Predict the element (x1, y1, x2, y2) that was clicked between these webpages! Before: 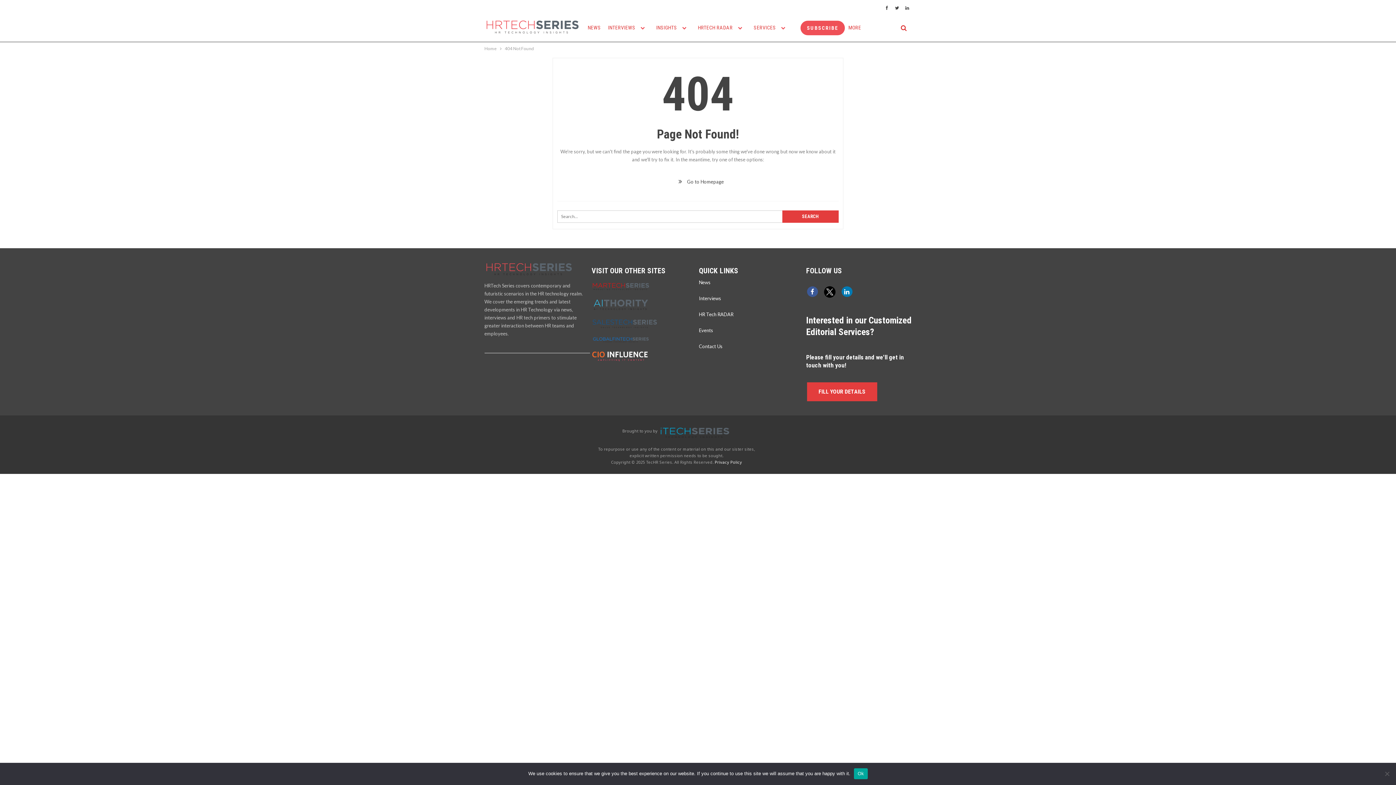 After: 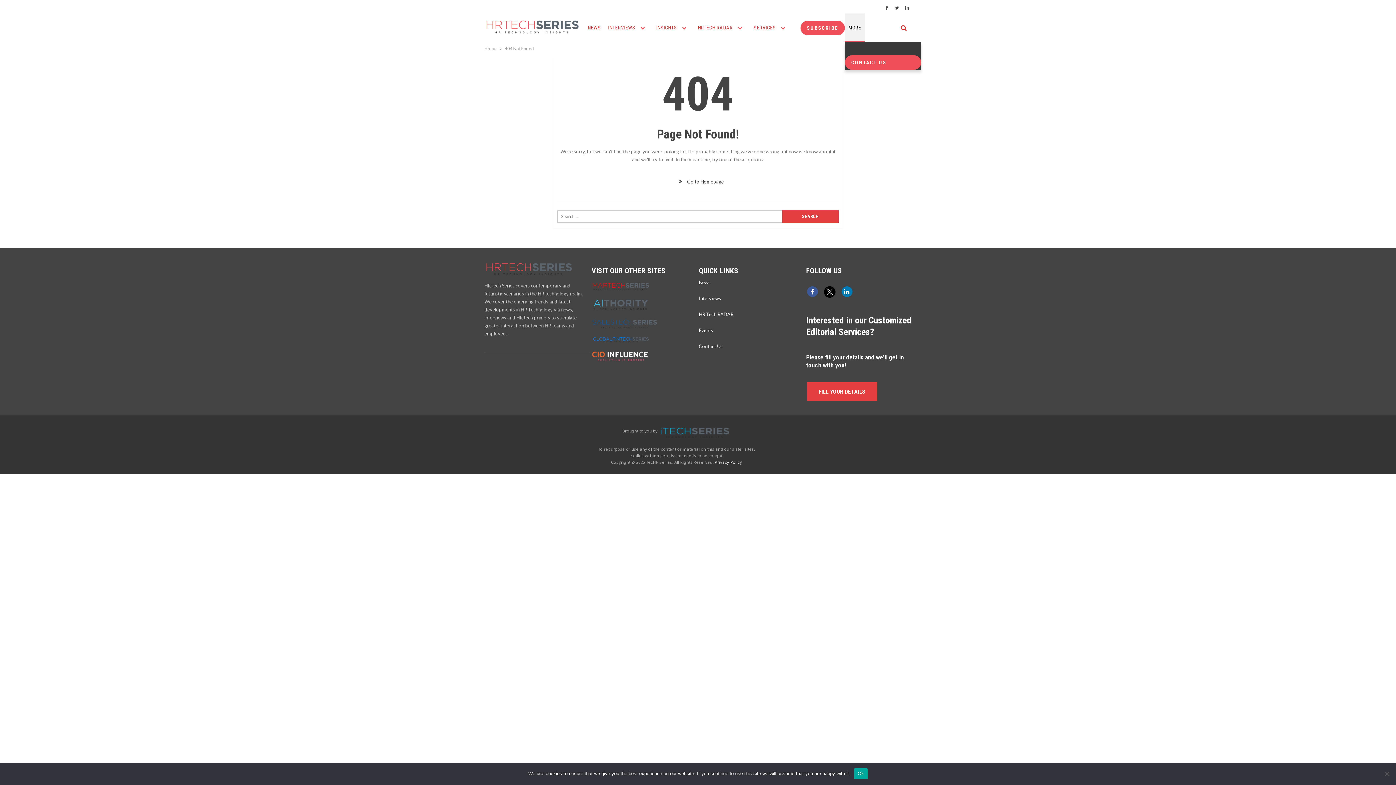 Action: bbox: (844, 13, 864, 41) label: MORE